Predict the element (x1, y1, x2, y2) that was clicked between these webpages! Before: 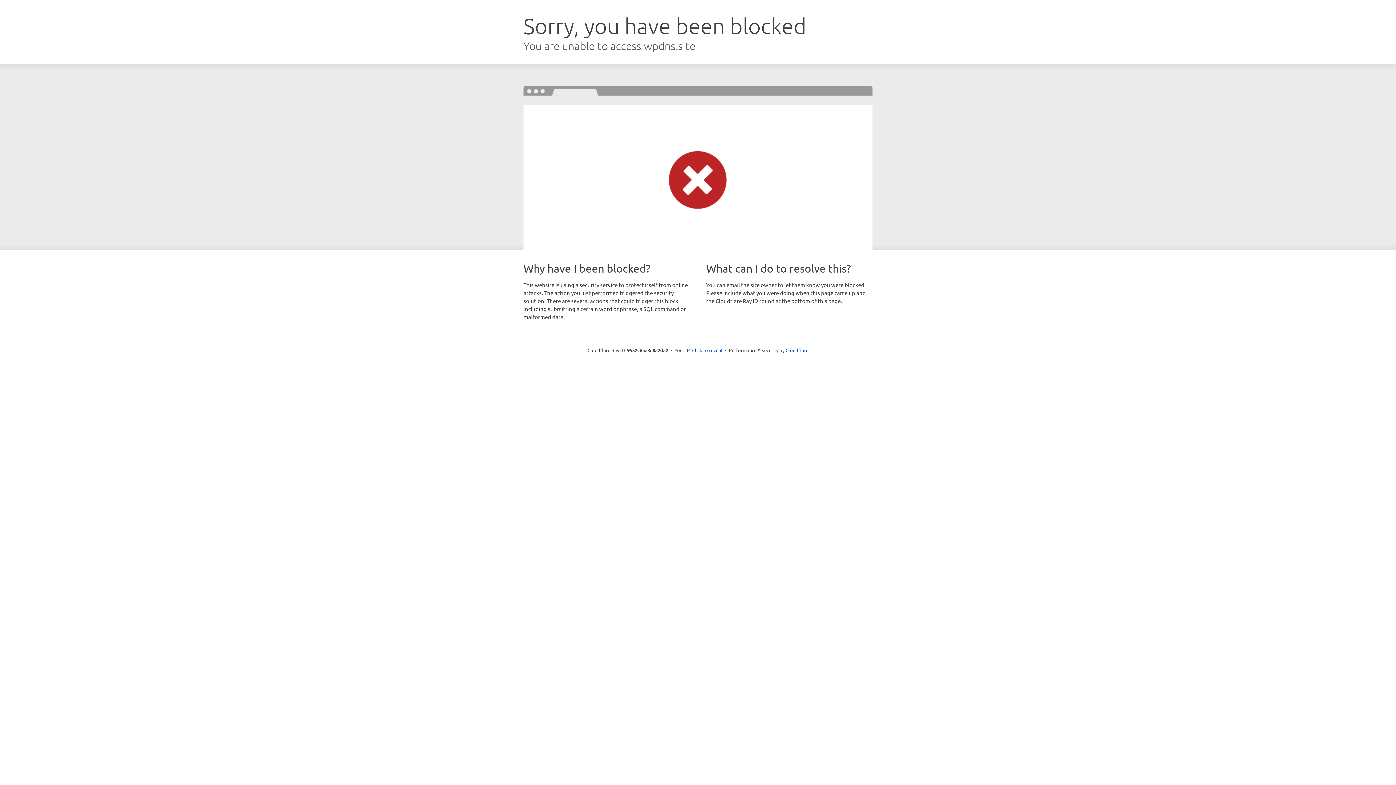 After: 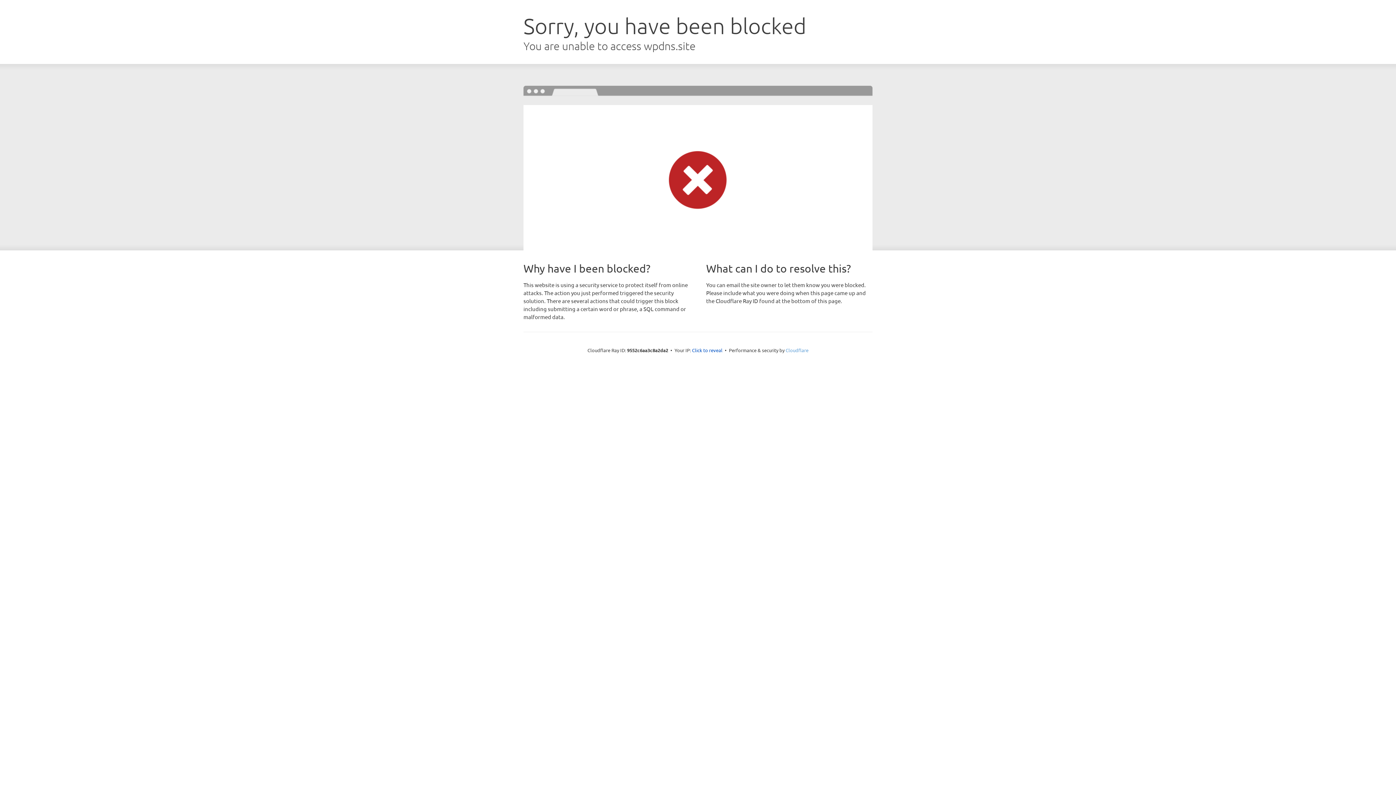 Action: label: Cloudflare bbox: (785, 347, 808, 353)